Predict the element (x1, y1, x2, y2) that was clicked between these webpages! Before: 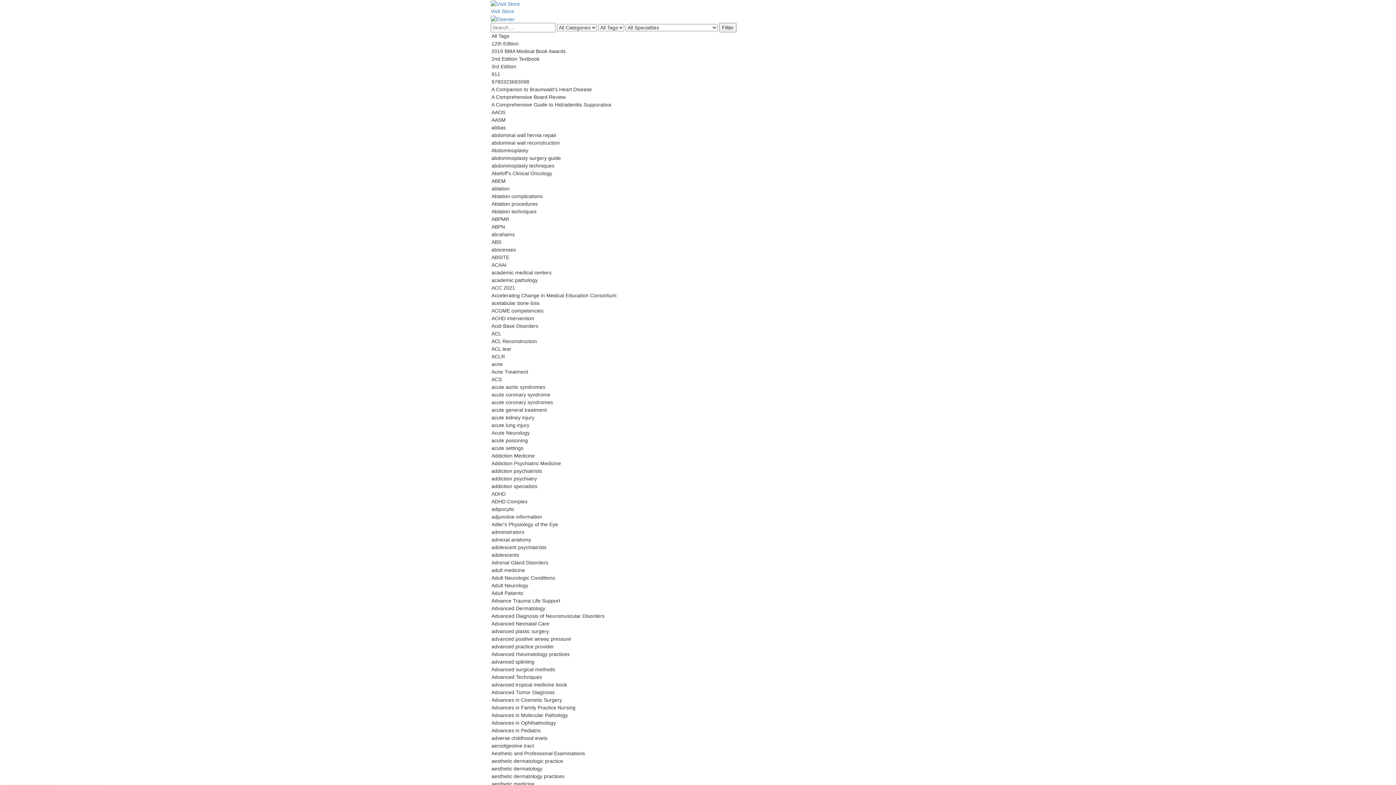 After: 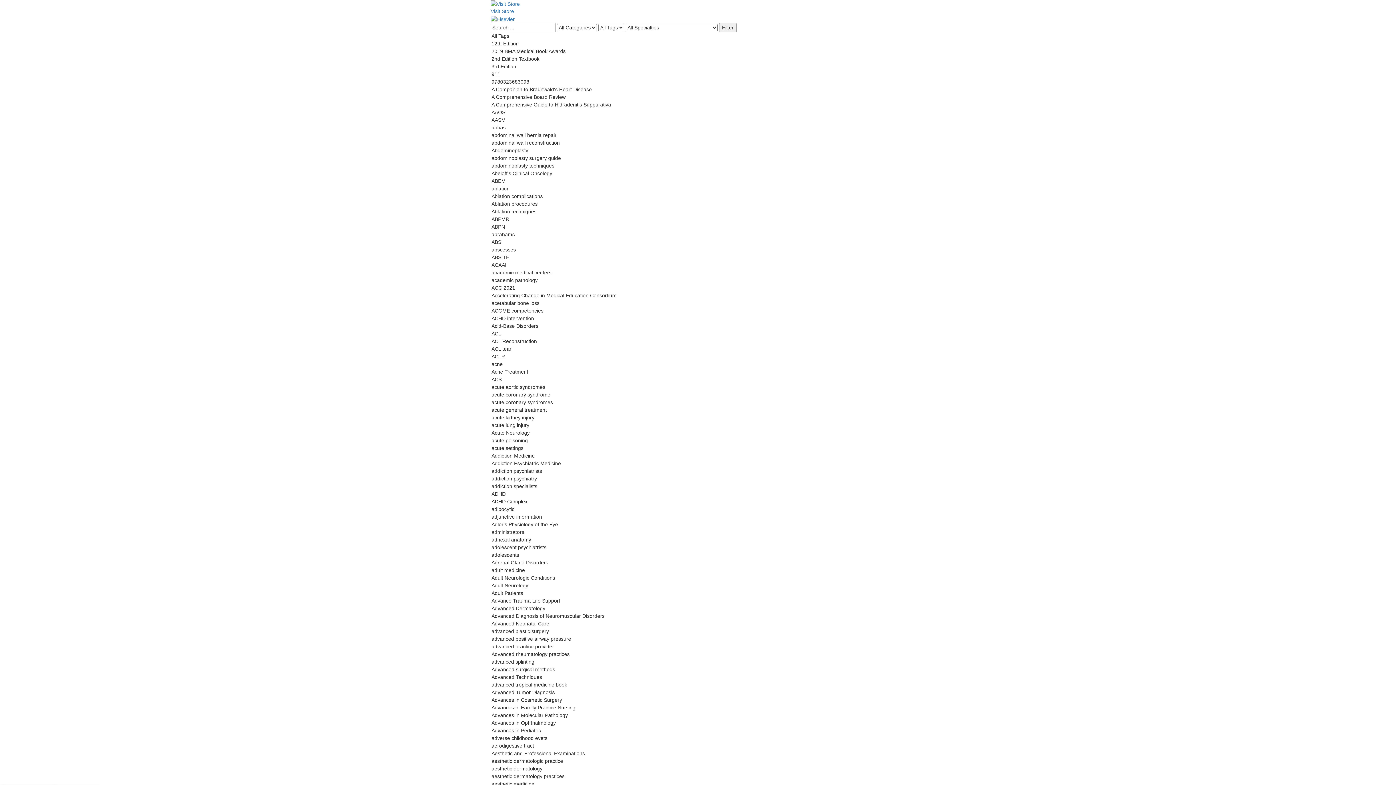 Action: bbox: (490, 15, 514, 21)